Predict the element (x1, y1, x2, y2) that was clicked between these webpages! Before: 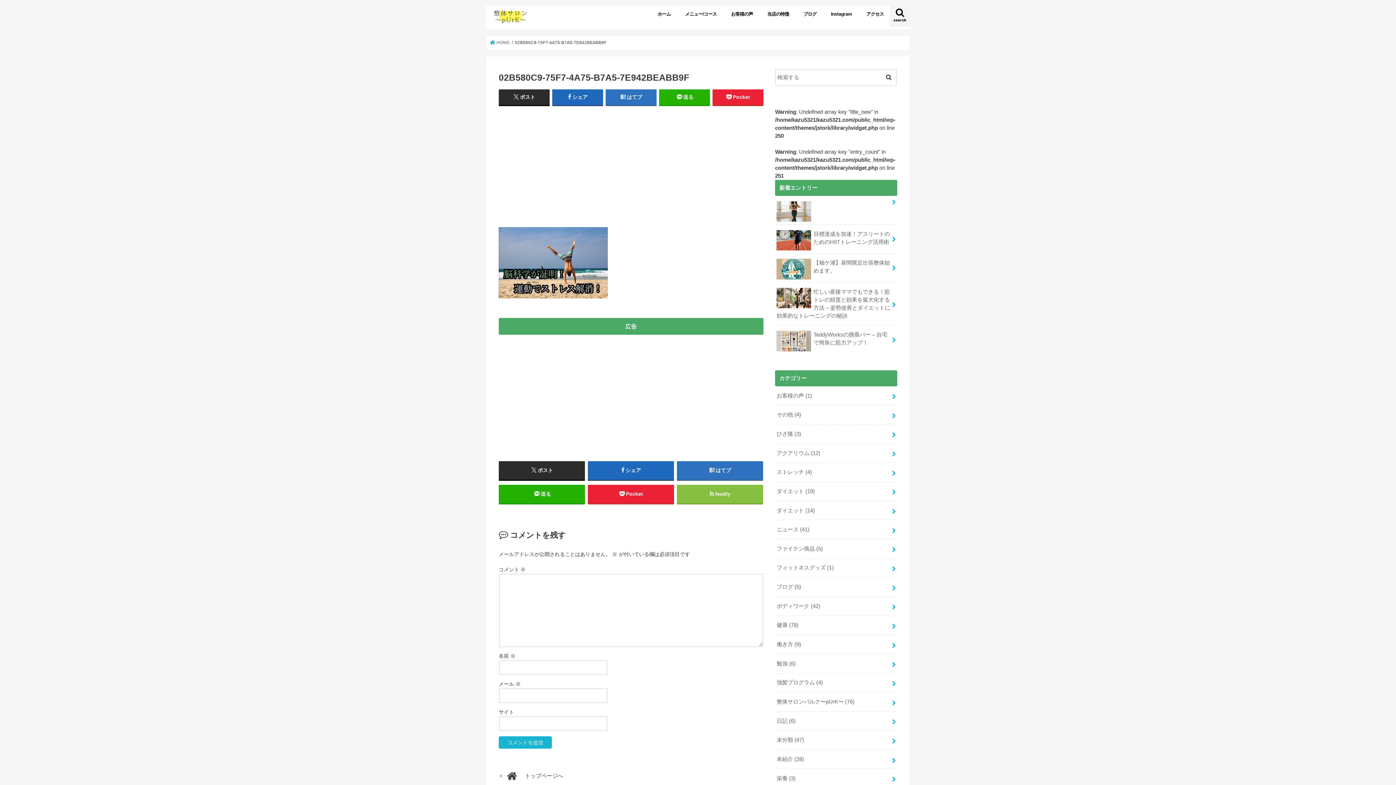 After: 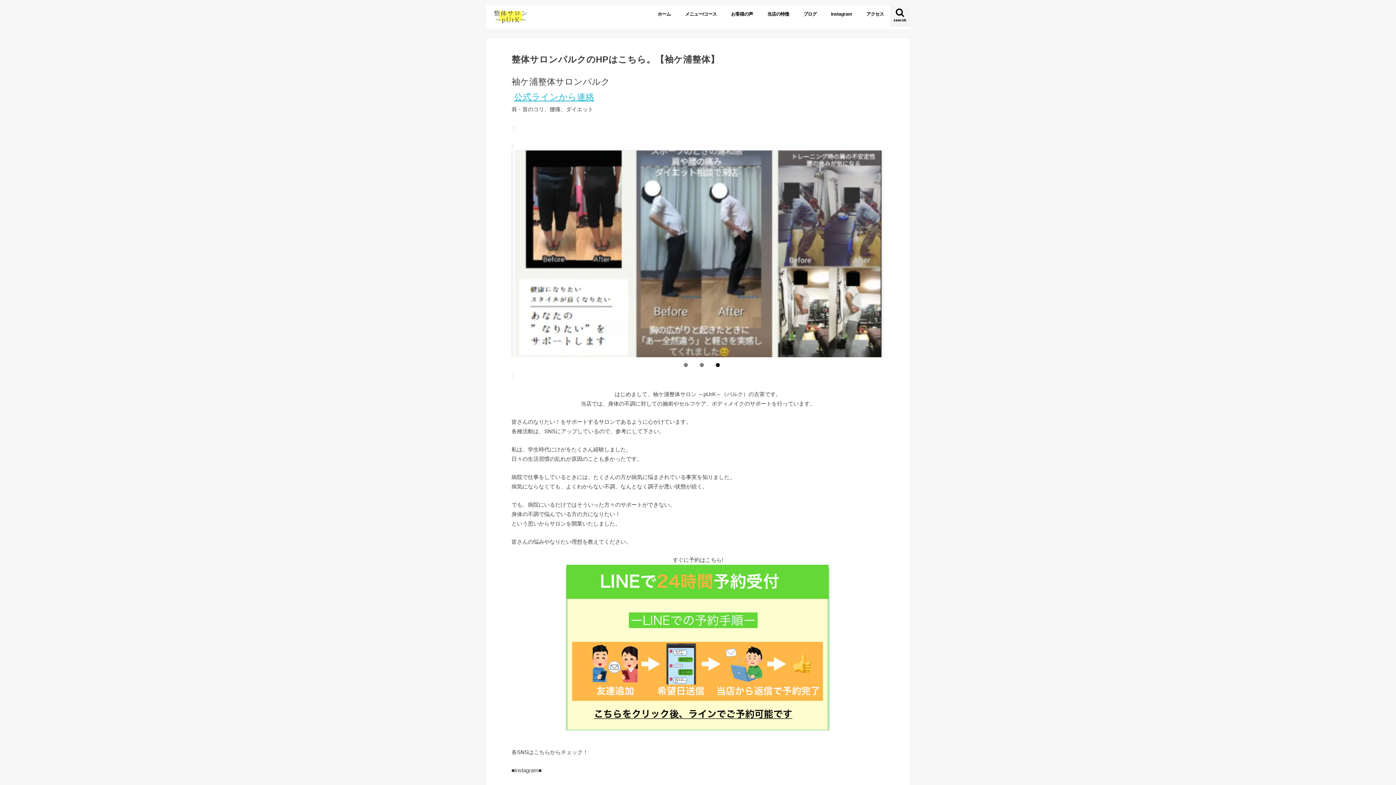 Action: label:  HOME bbox: (490, 40, 509, 44)